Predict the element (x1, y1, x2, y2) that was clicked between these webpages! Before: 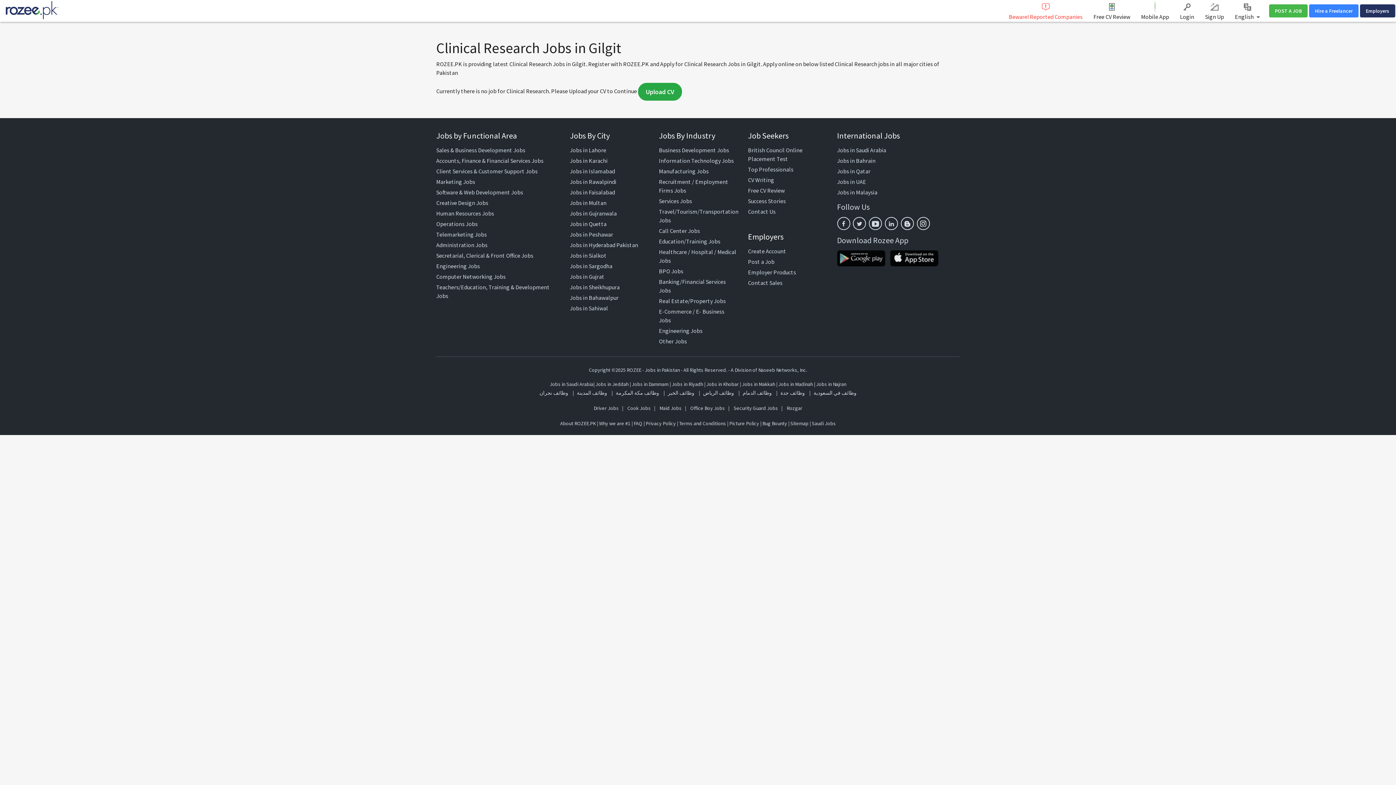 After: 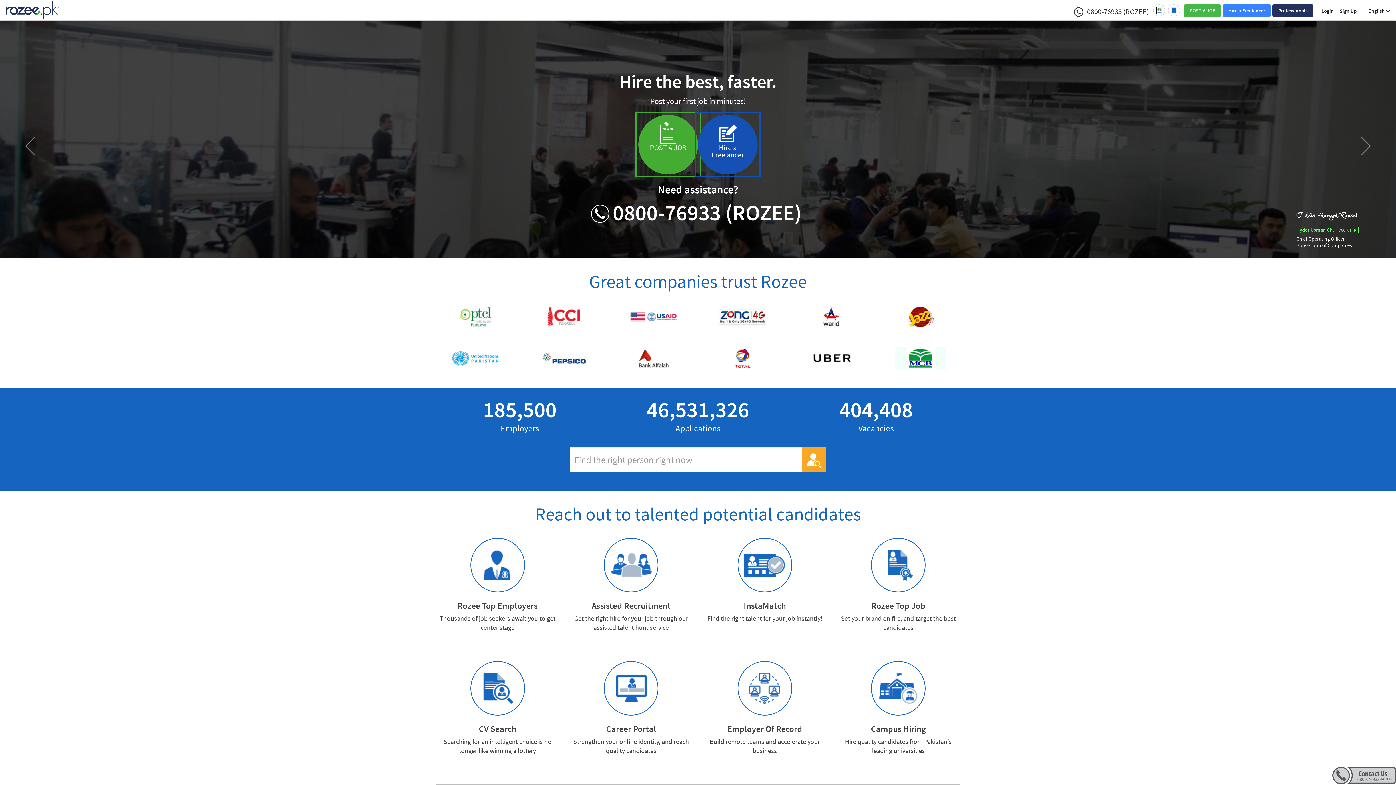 Action: bbox: (1360, 4, 1395, 17) label: Employers